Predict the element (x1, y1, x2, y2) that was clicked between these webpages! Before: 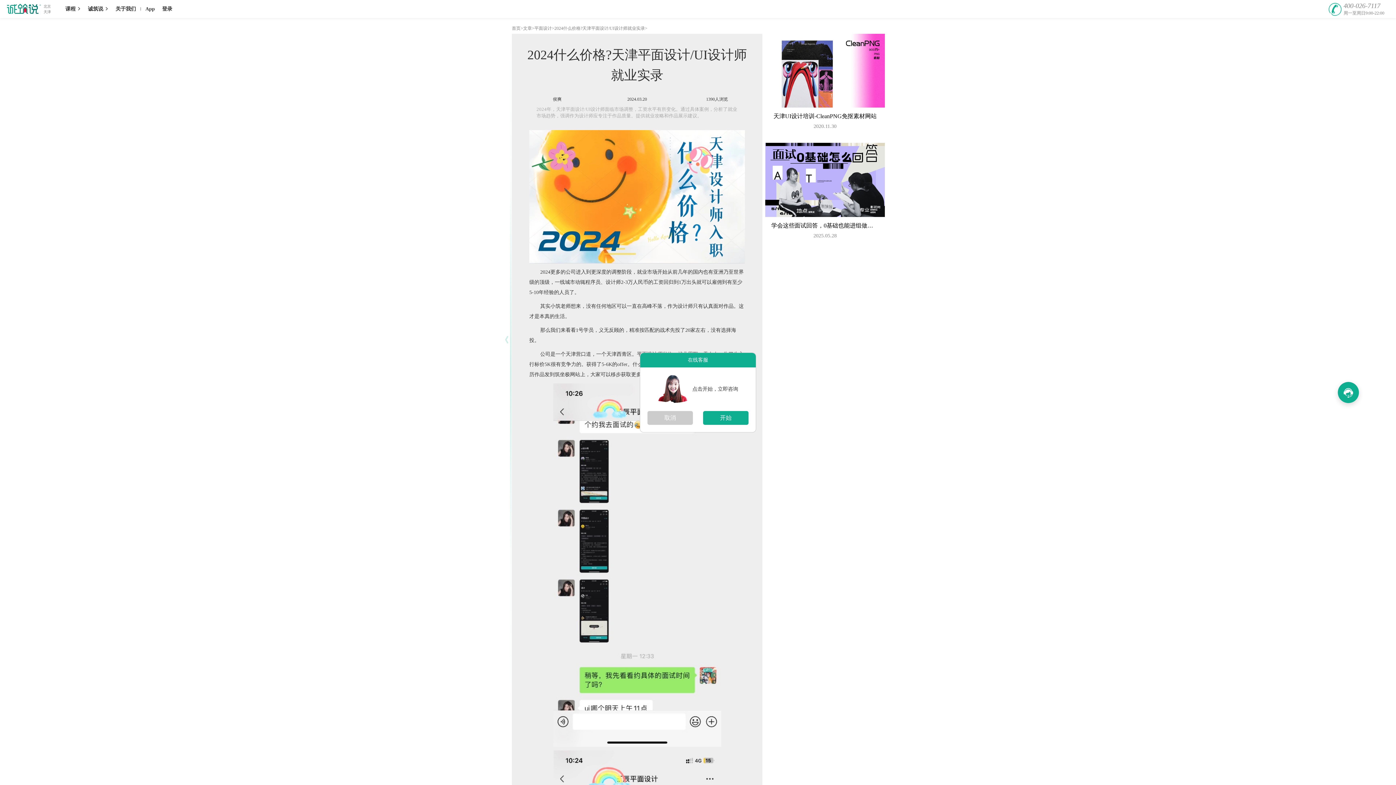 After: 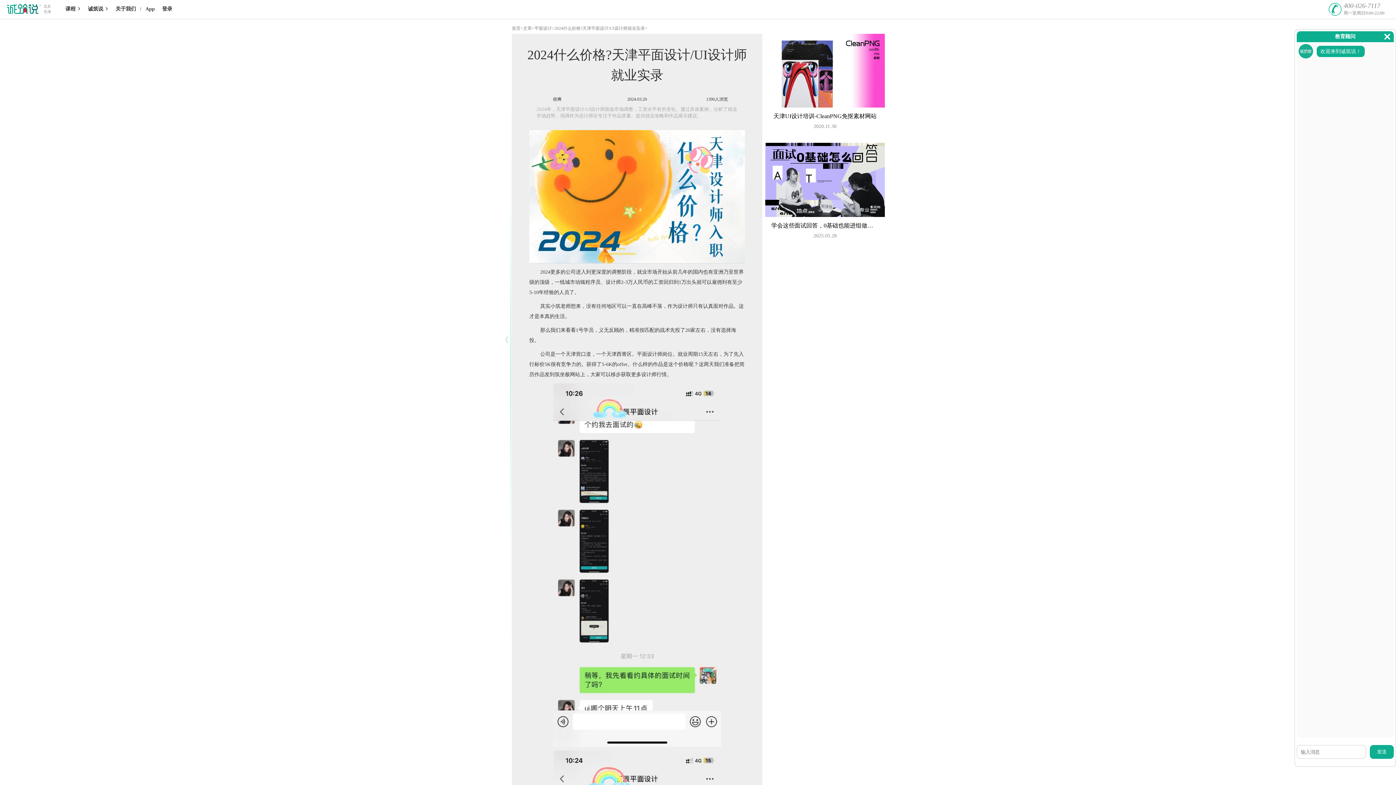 Action: bbox: (1338, 382, 1359, 403)